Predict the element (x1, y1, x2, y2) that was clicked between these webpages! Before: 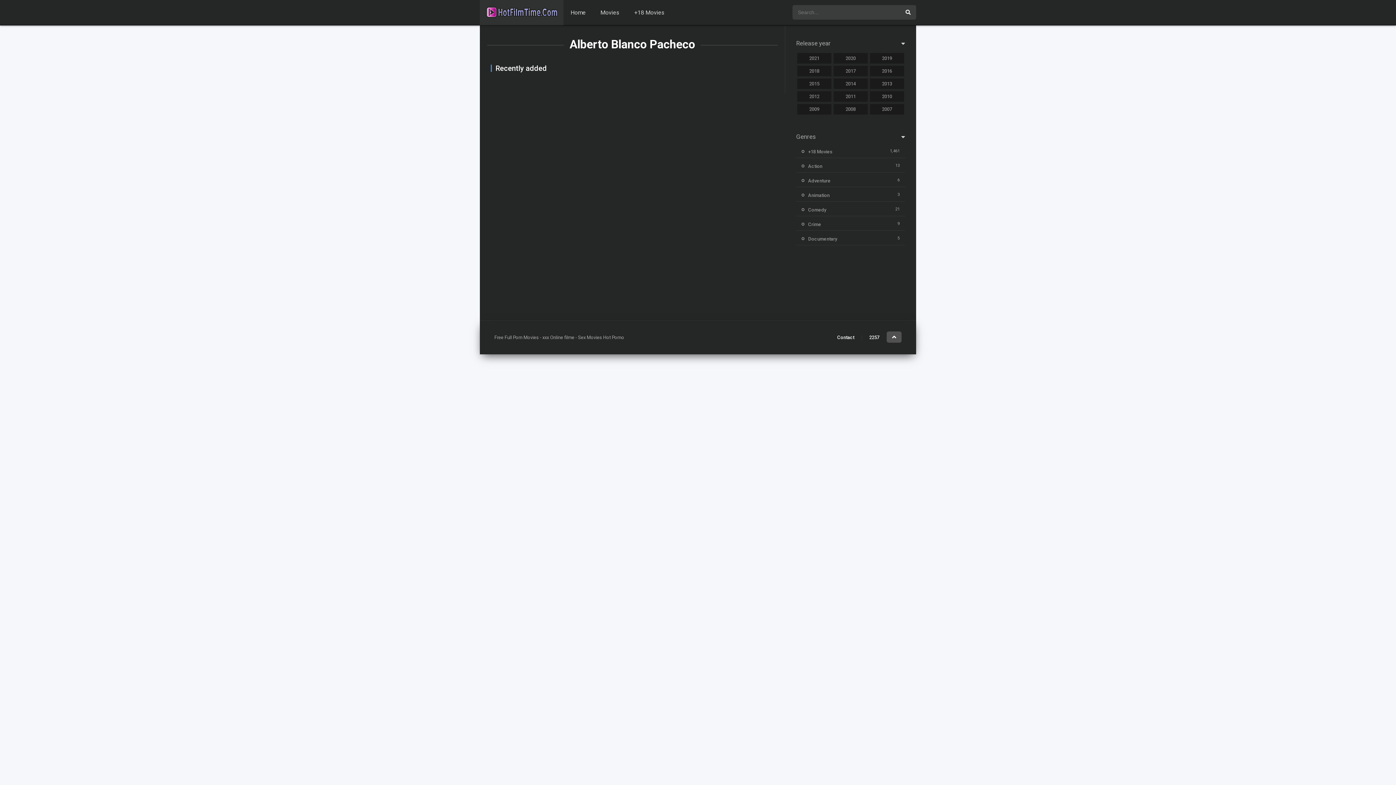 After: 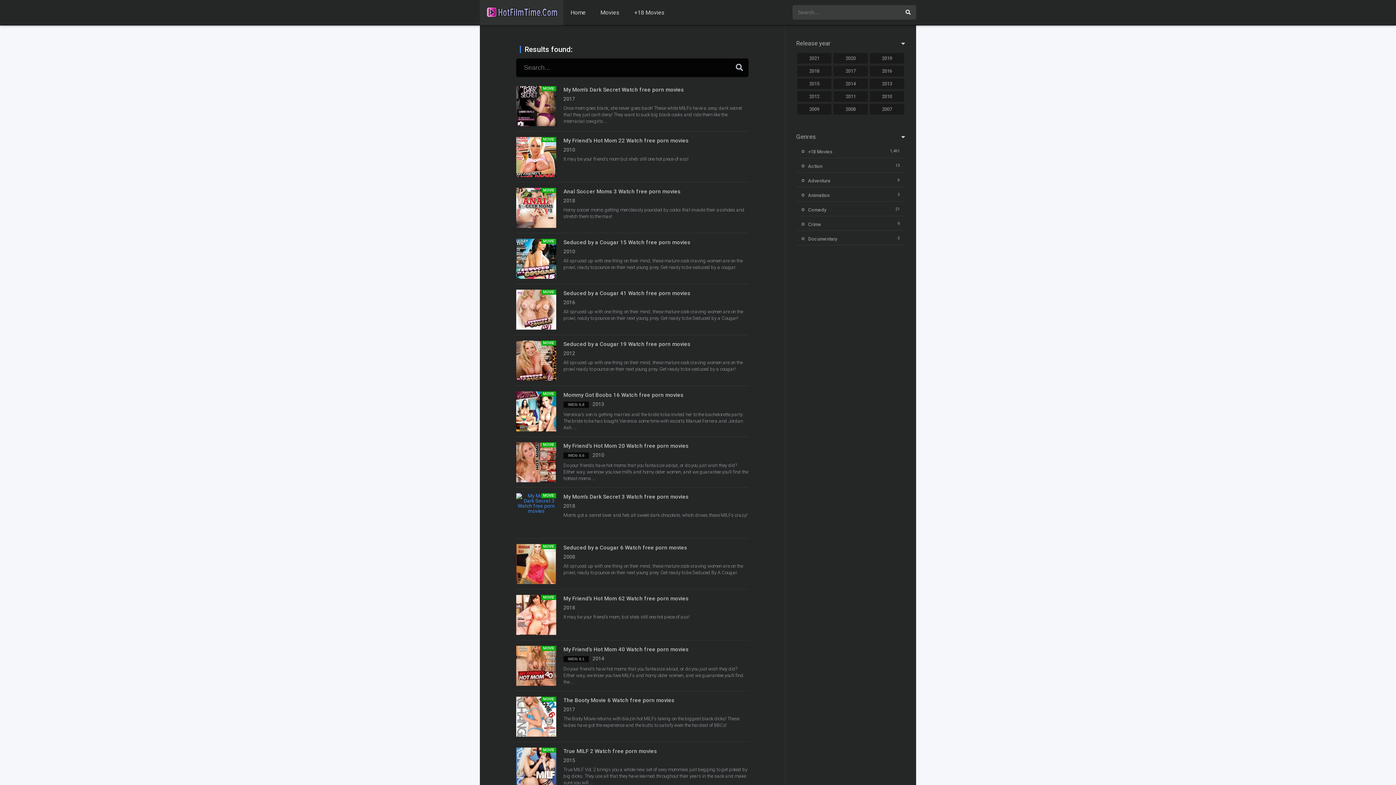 Action: bbox: (900, 5, 916, 19)